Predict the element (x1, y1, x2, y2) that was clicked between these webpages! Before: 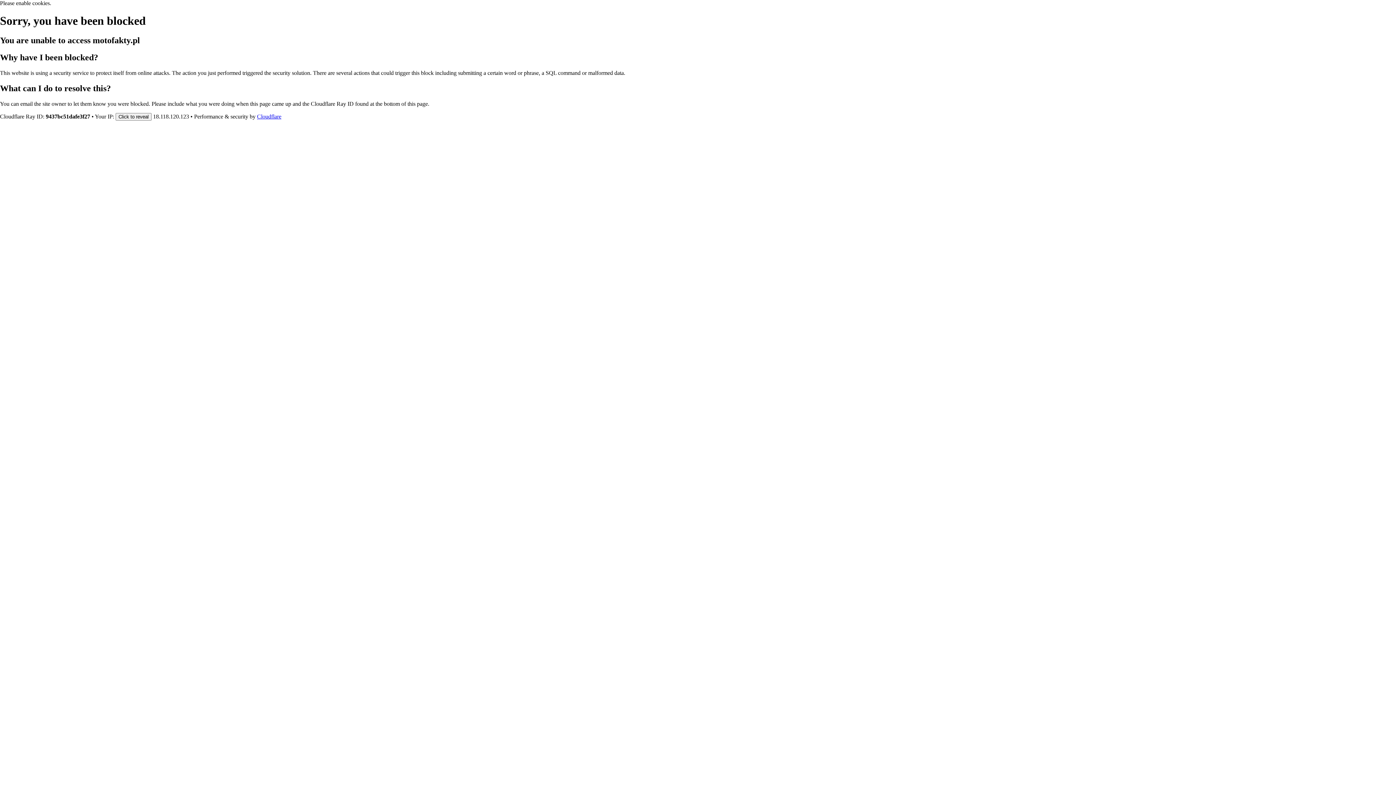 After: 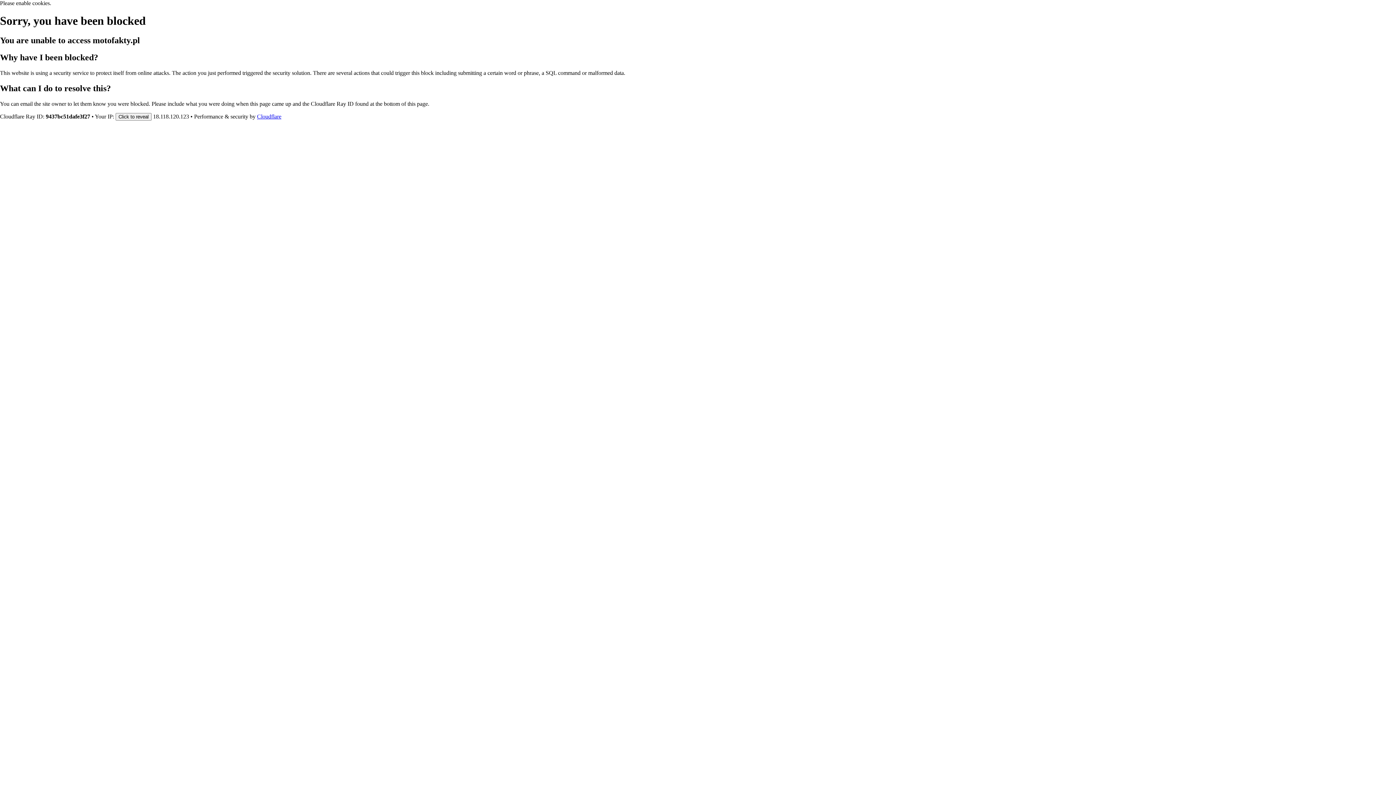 Action: label: Cloudflare bbox: (257, 113, 281, 119)